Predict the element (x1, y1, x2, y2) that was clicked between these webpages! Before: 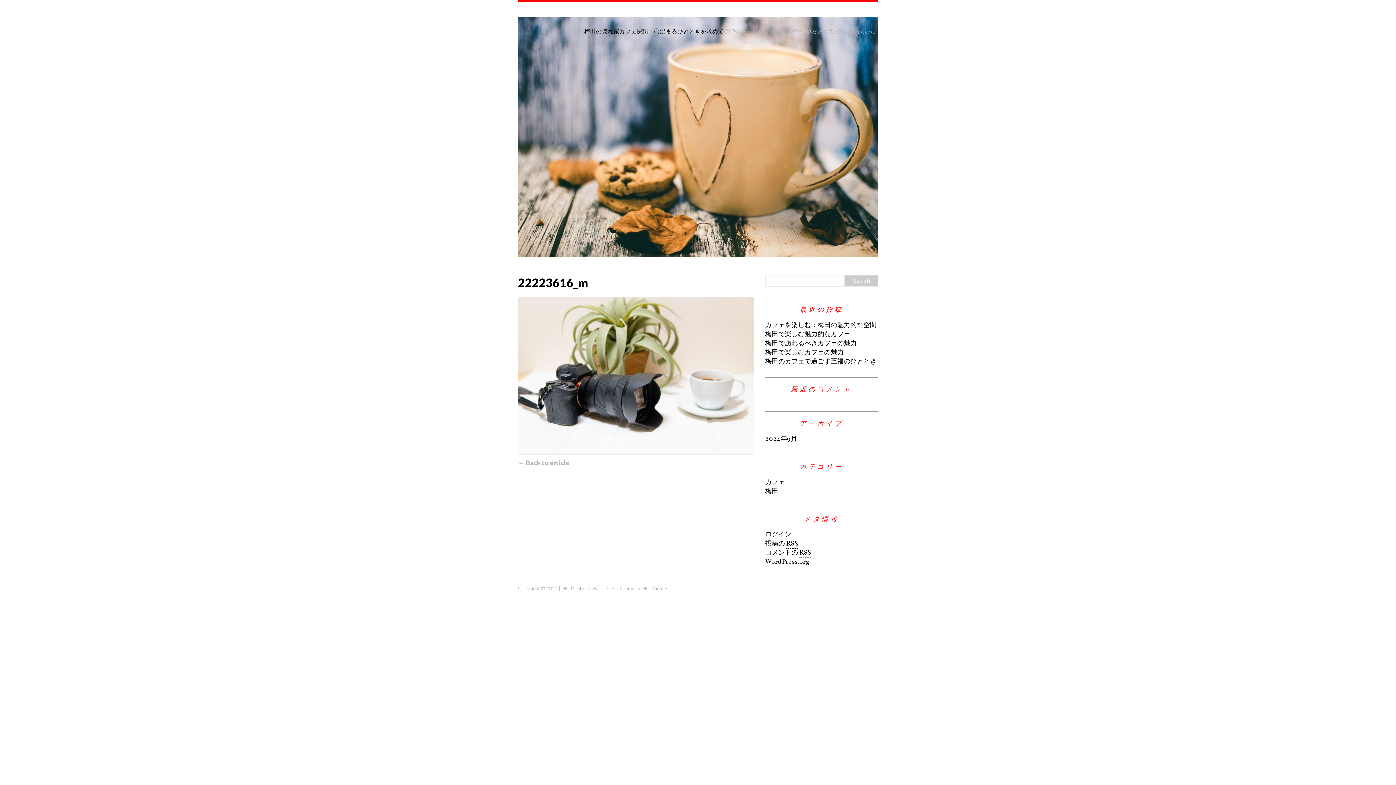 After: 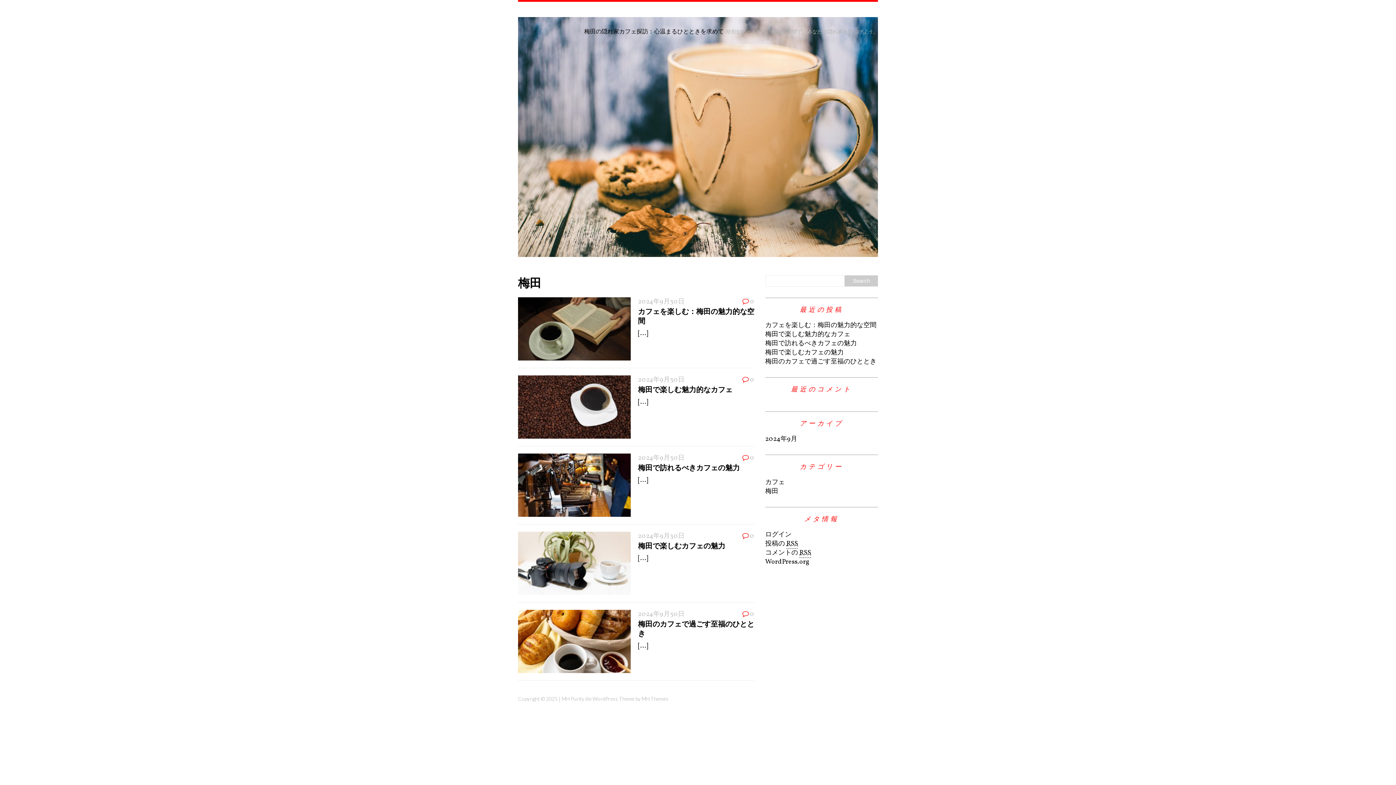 Action: label: 梅田 bbox: (765, 487, 778, 496)